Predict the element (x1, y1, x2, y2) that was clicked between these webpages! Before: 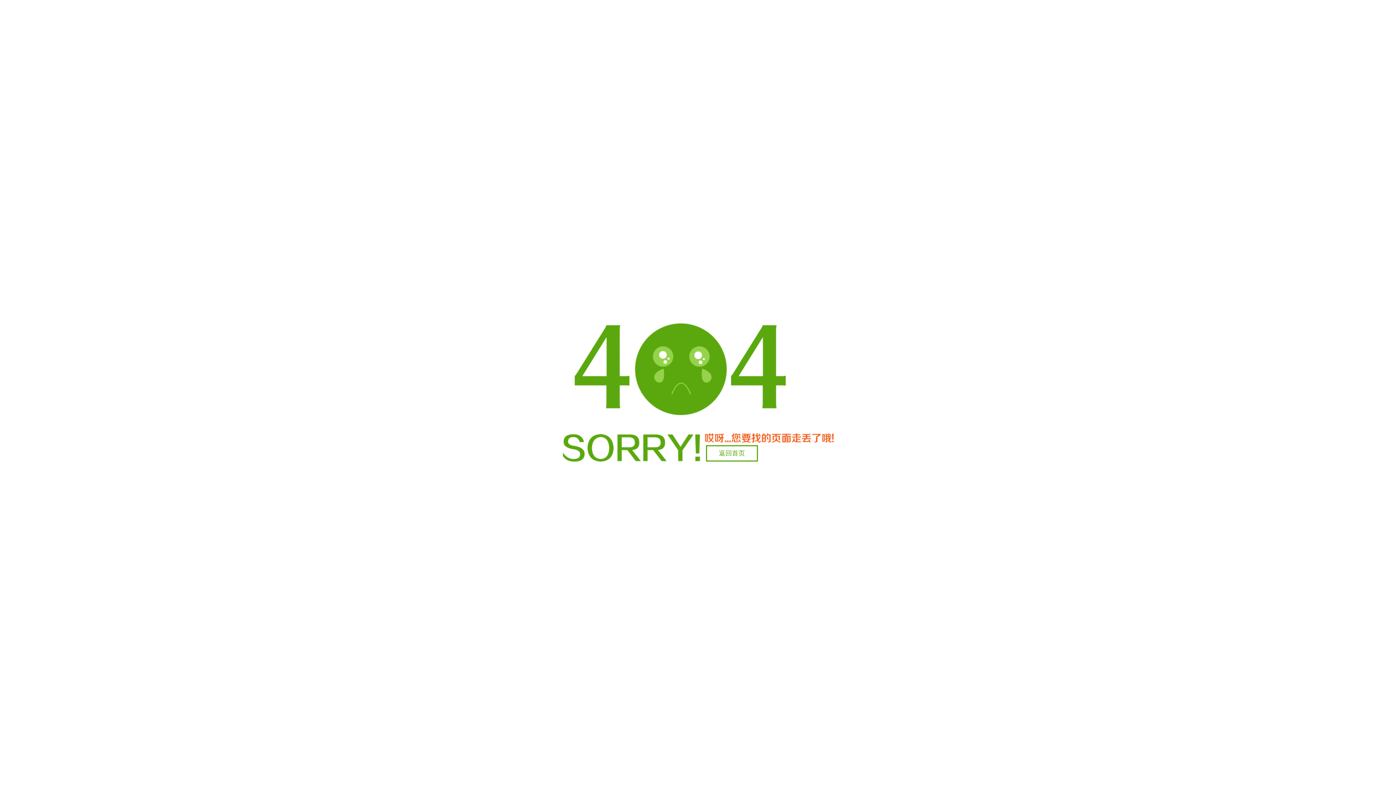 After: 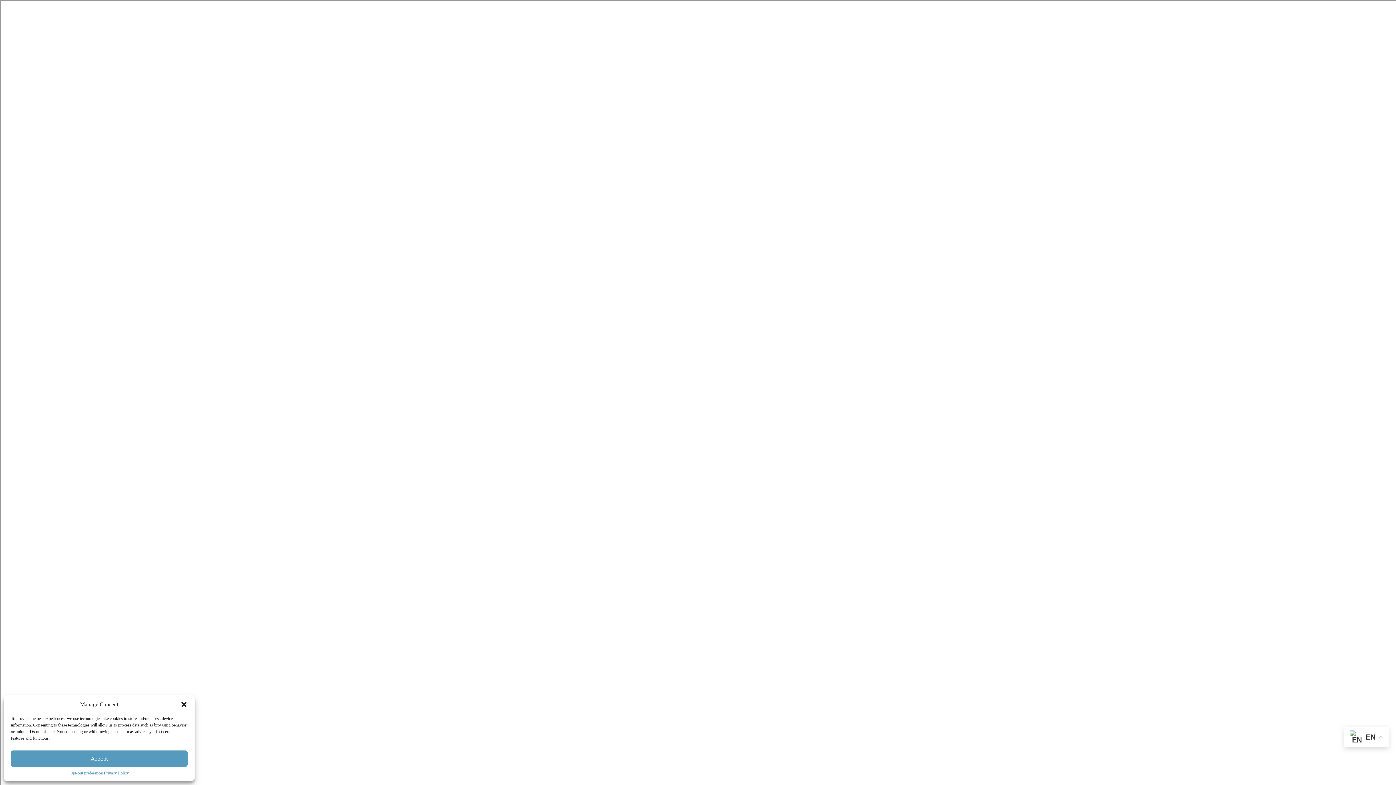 Action: bbox: (706, 445, 758, 461) label: 返回首页